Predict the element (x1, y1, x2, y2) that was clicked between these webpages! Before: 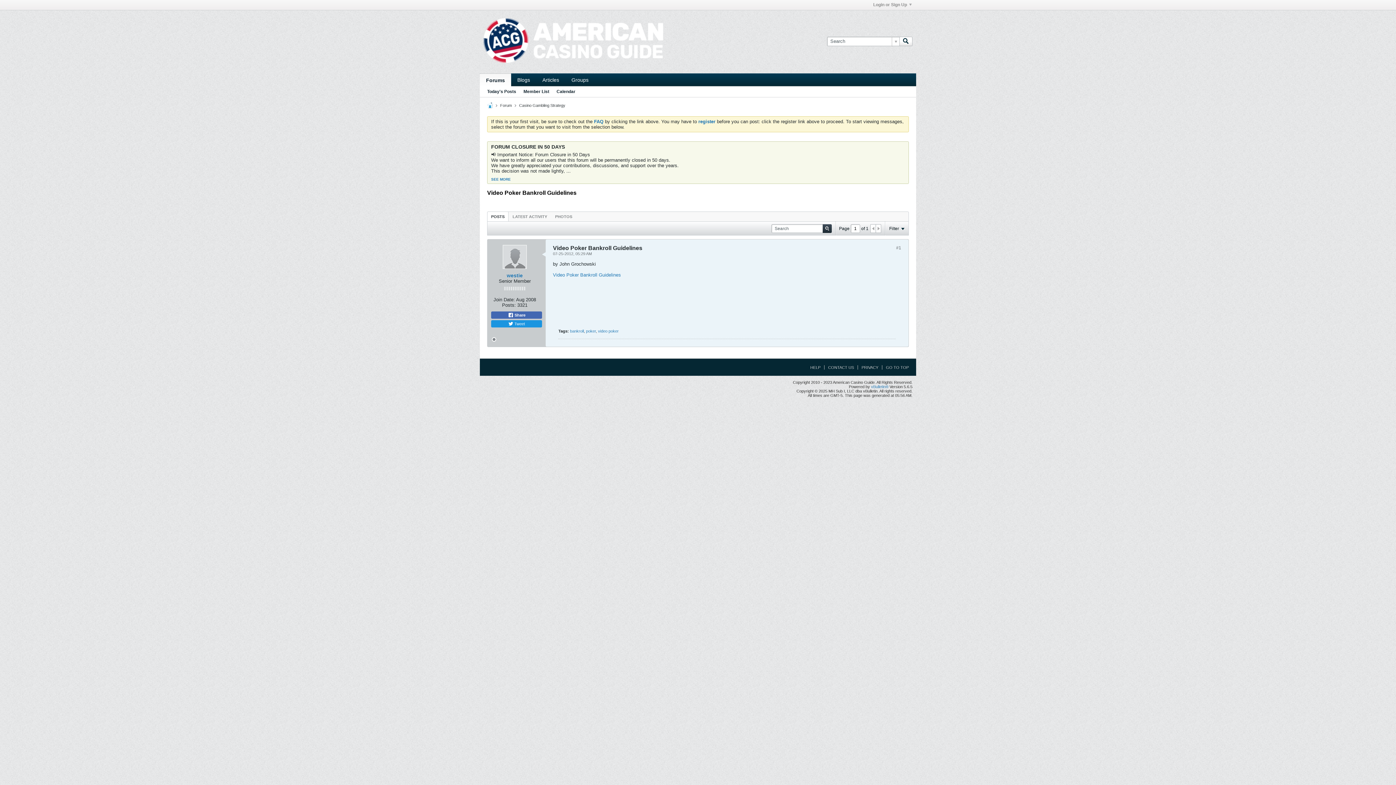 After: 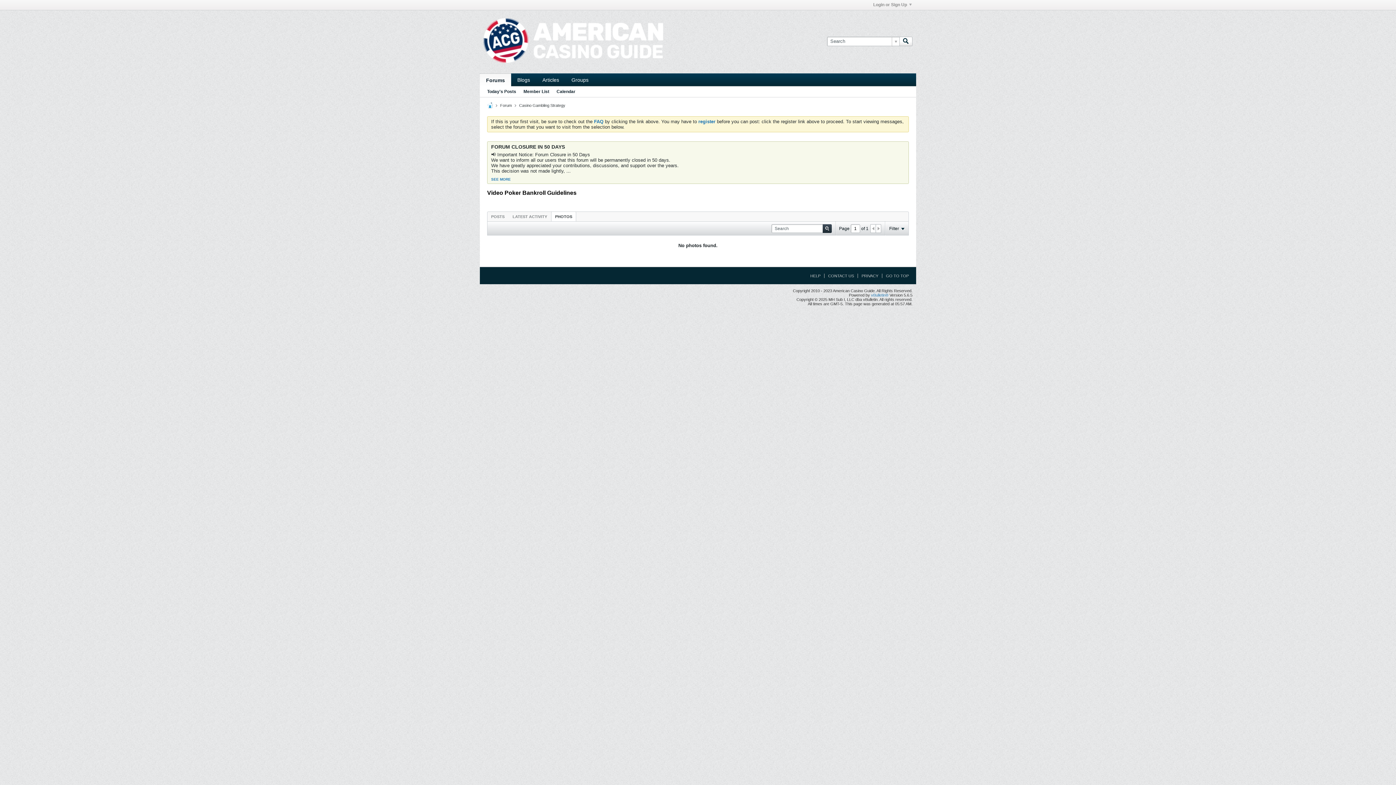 Action: bbox: (551, 212, 576, 221) label: PHOTOS